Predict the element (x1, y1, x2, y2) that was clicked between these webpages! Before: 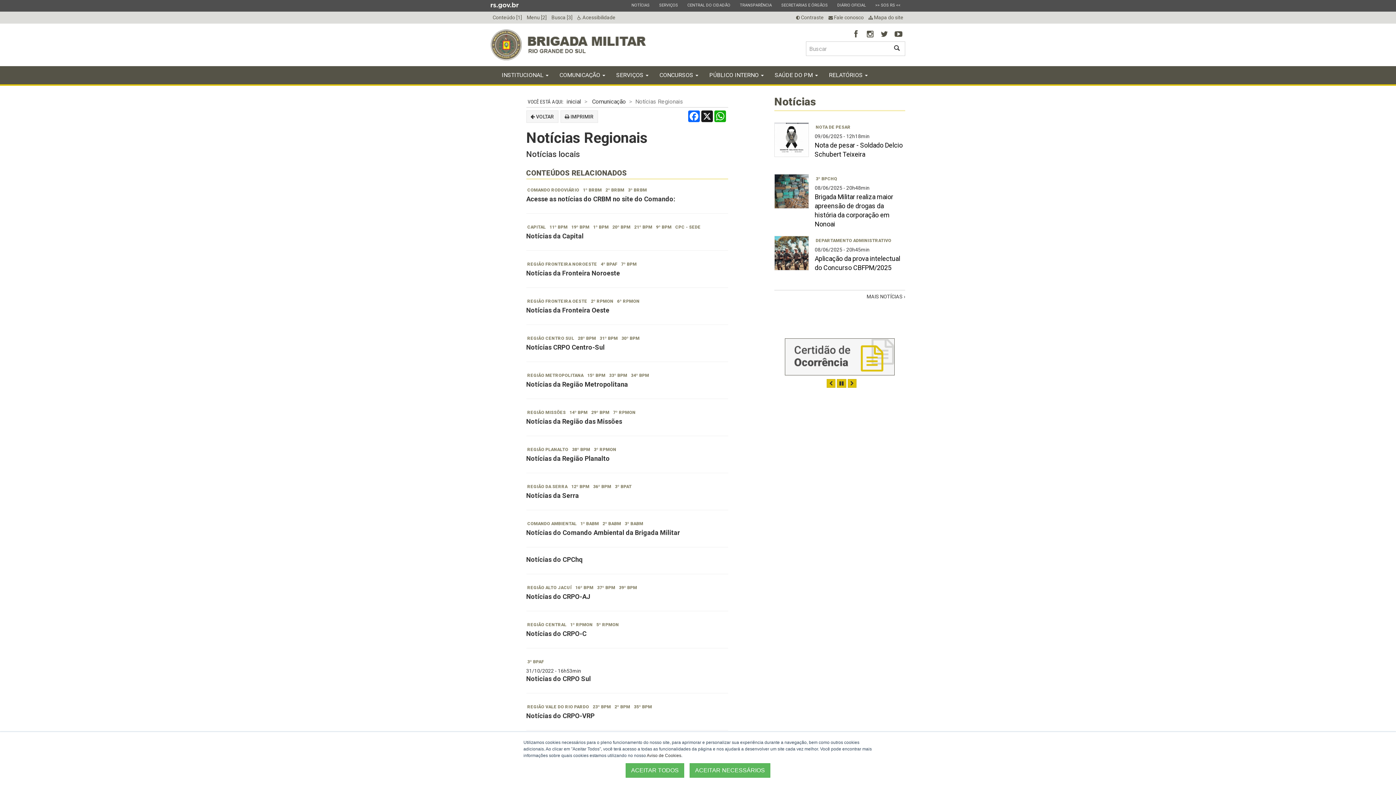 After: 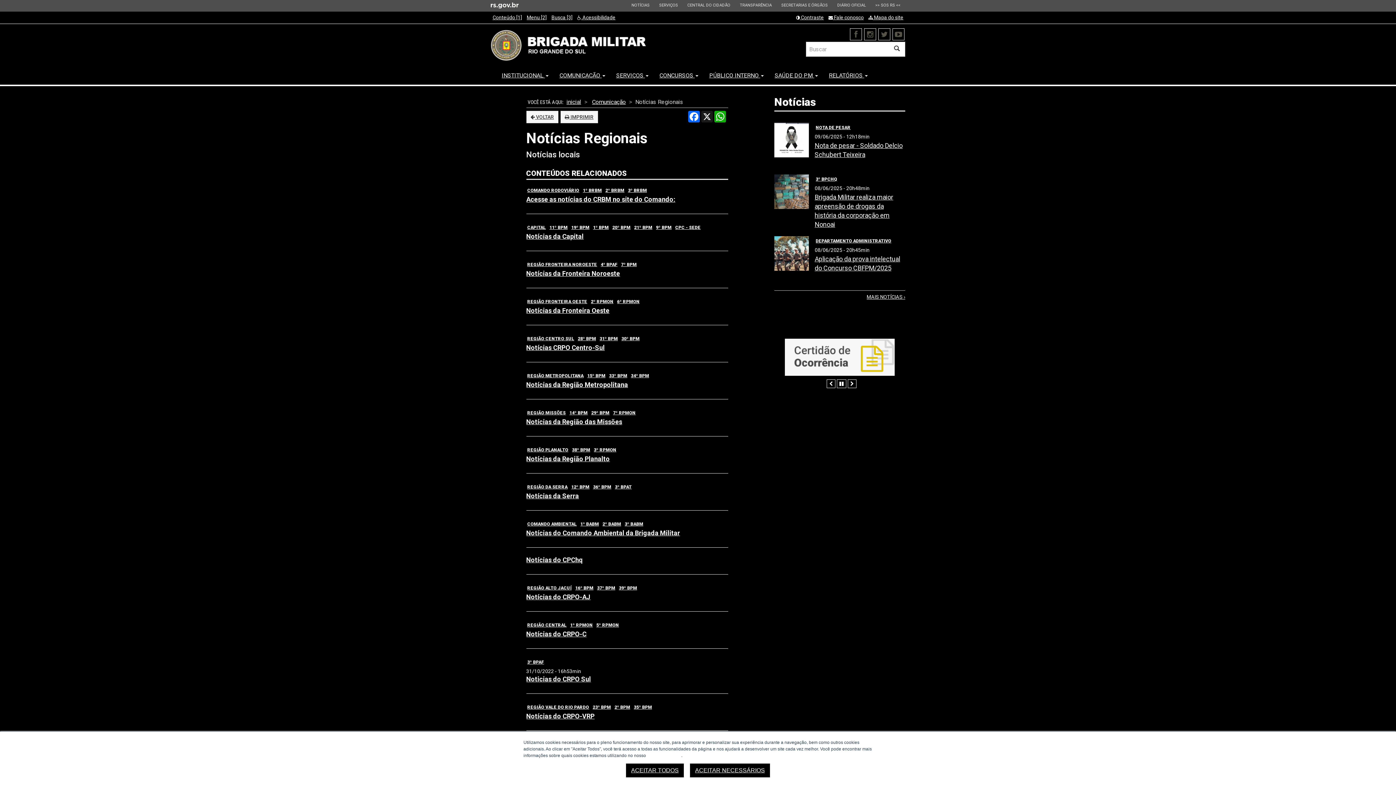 Action: label:  Contraste bbox: (796, 14, 824, 20)